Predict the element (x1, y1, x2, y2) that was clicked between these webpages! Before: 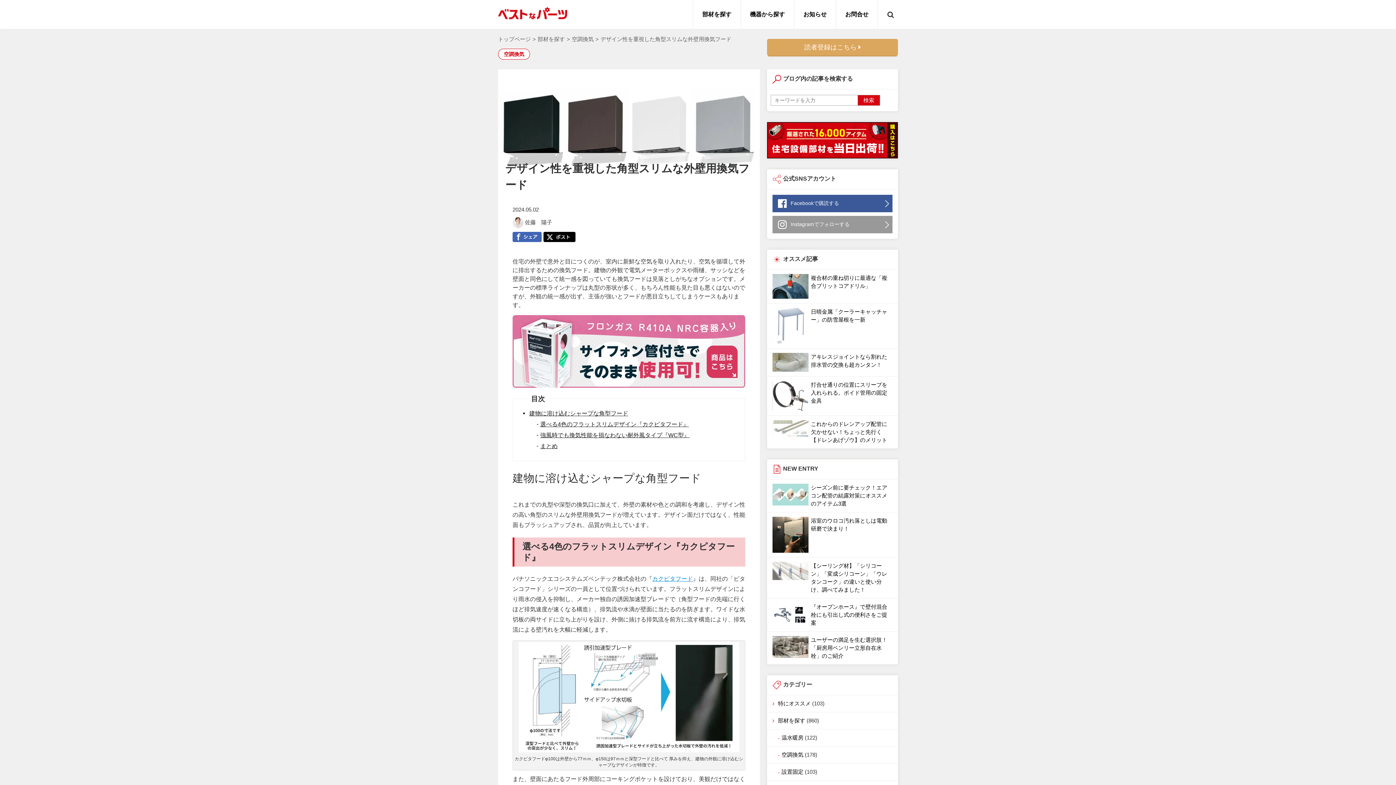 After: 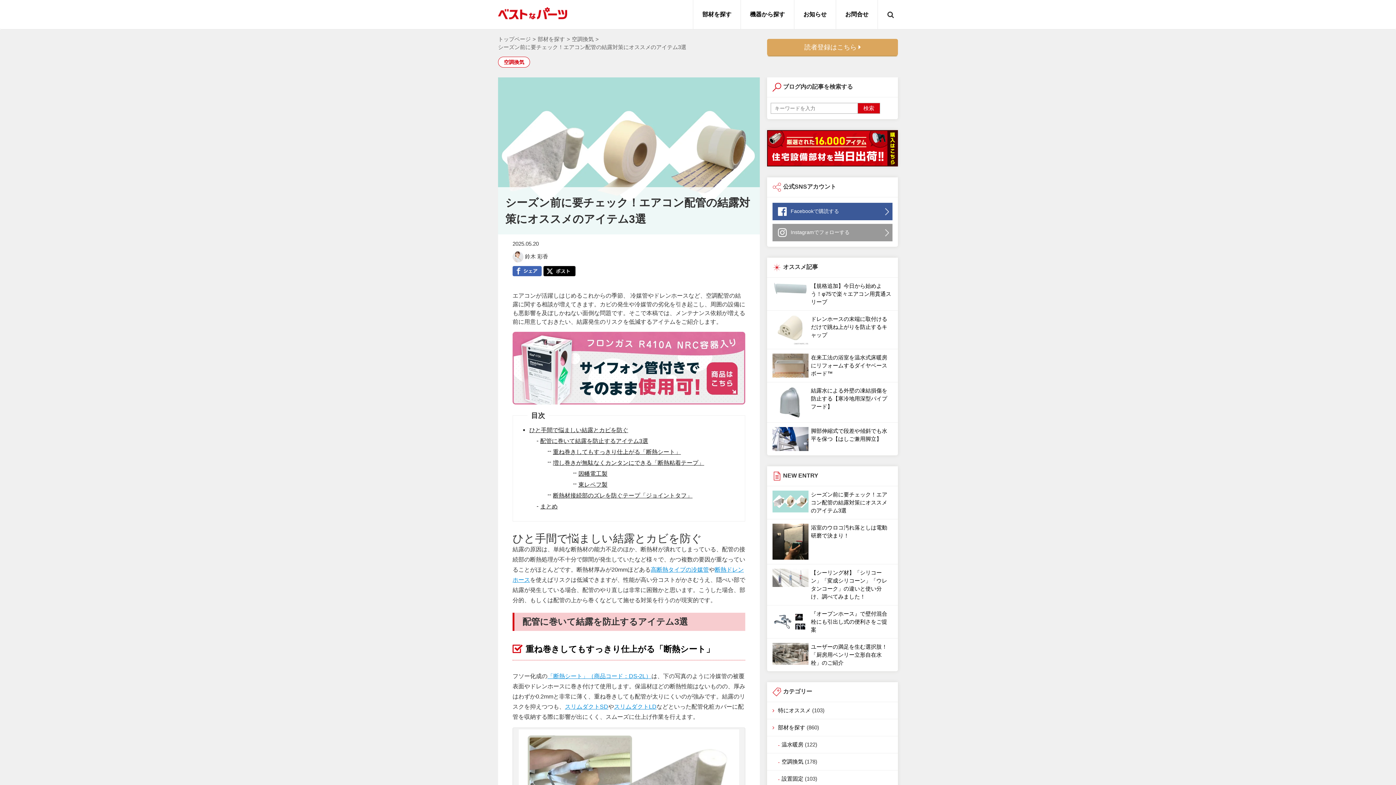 Action: bbox: (772, 491, 808, 497)